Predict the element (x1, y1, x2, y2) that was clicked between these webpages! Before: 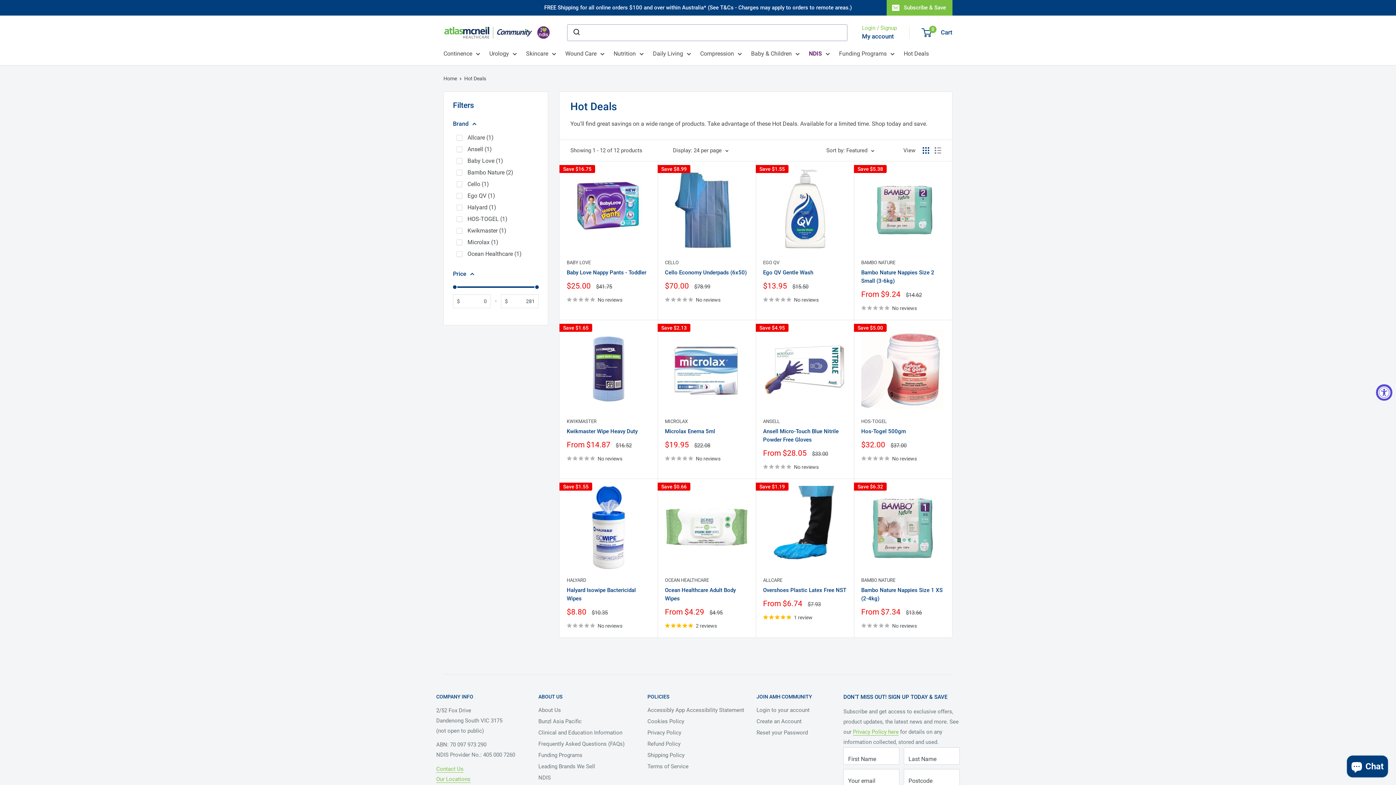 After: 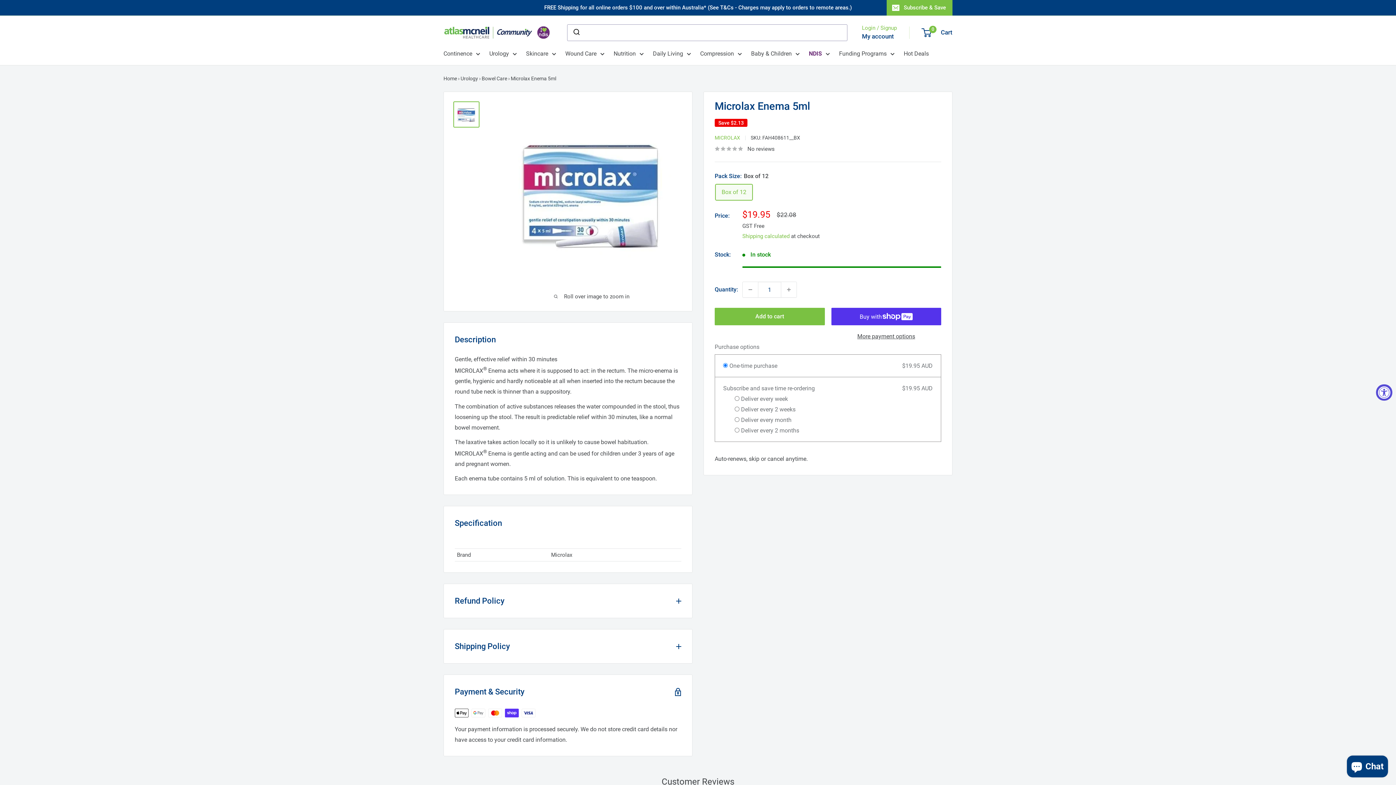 Action: label: No reviews bbox: (665, 453, 748, 463)